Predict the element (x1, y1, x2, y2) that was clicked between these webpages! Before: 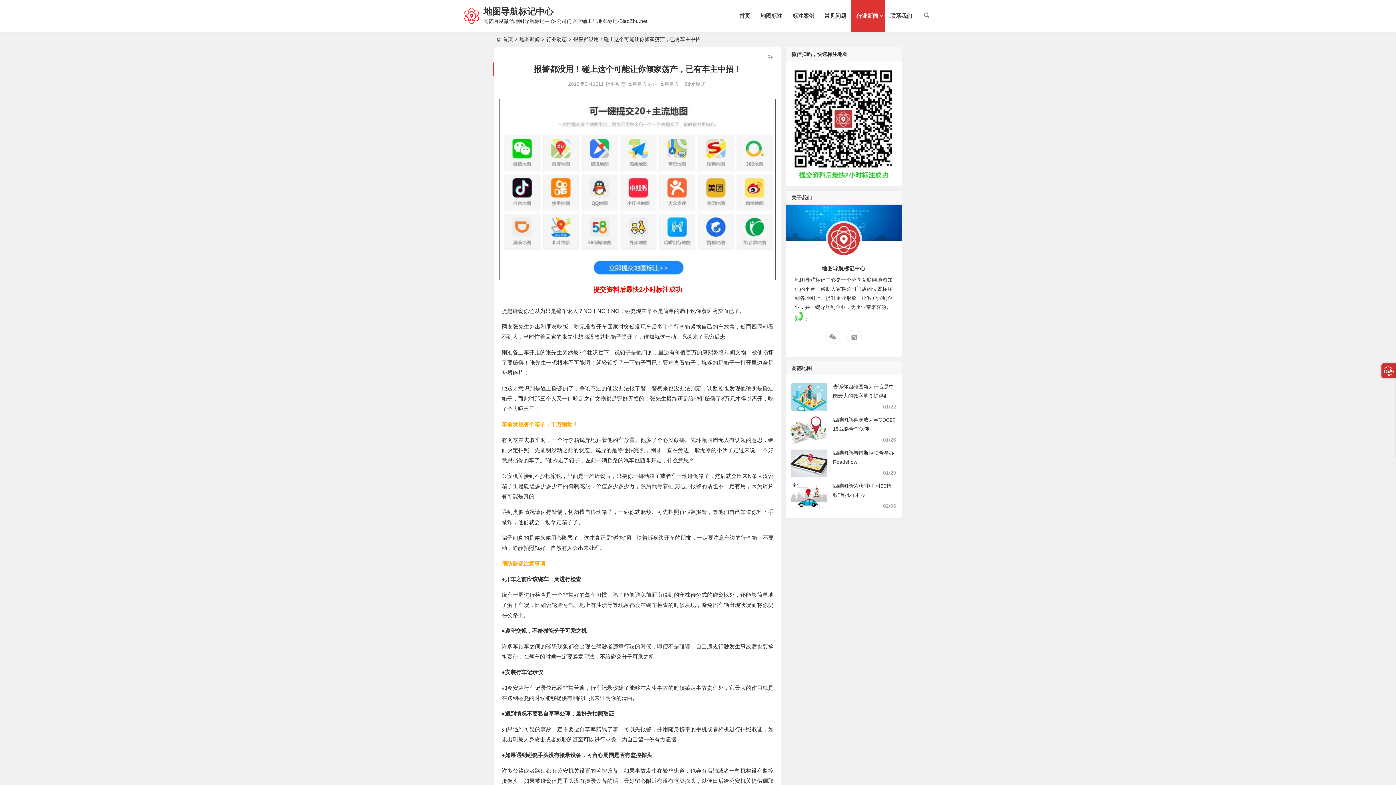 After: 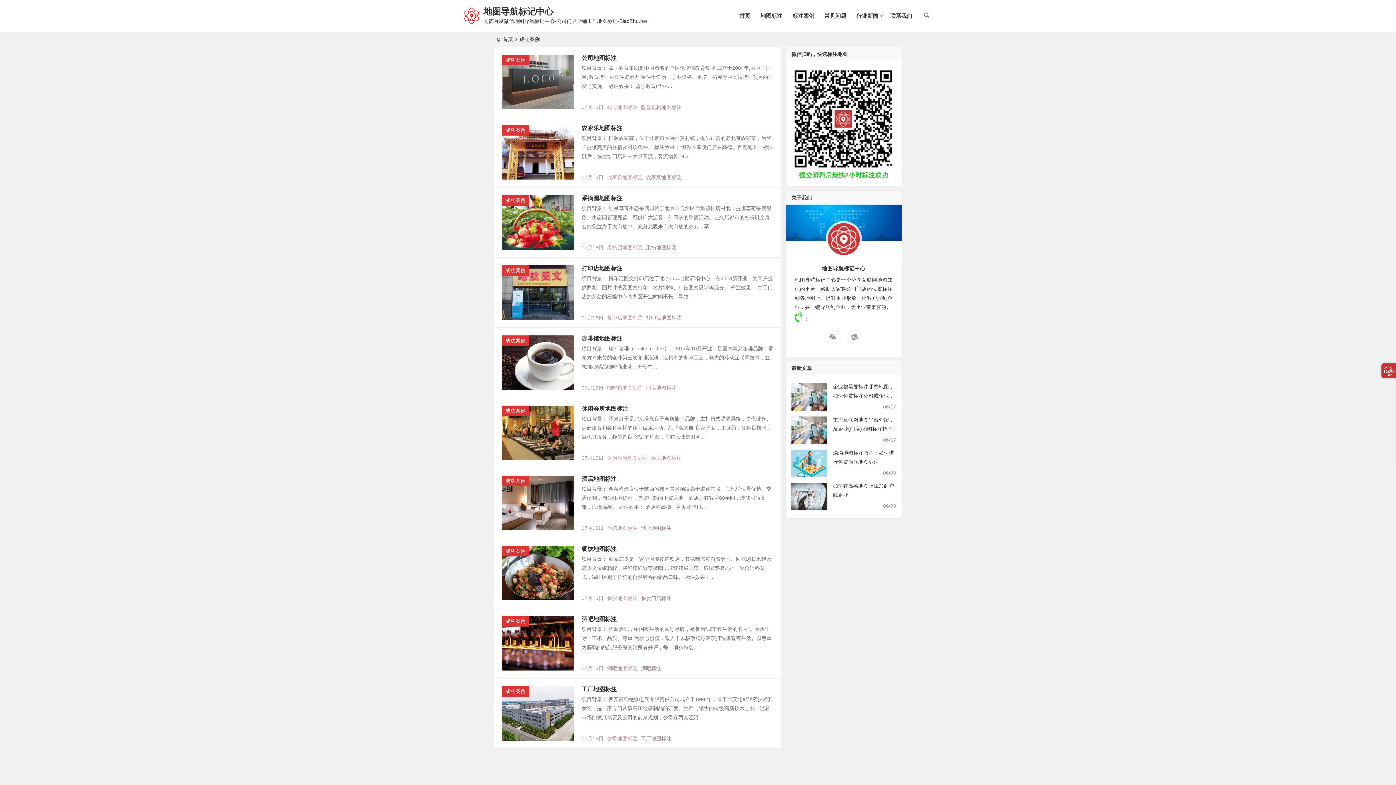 Action: bbox: (787, 0, 819, 32) label: 标注案例